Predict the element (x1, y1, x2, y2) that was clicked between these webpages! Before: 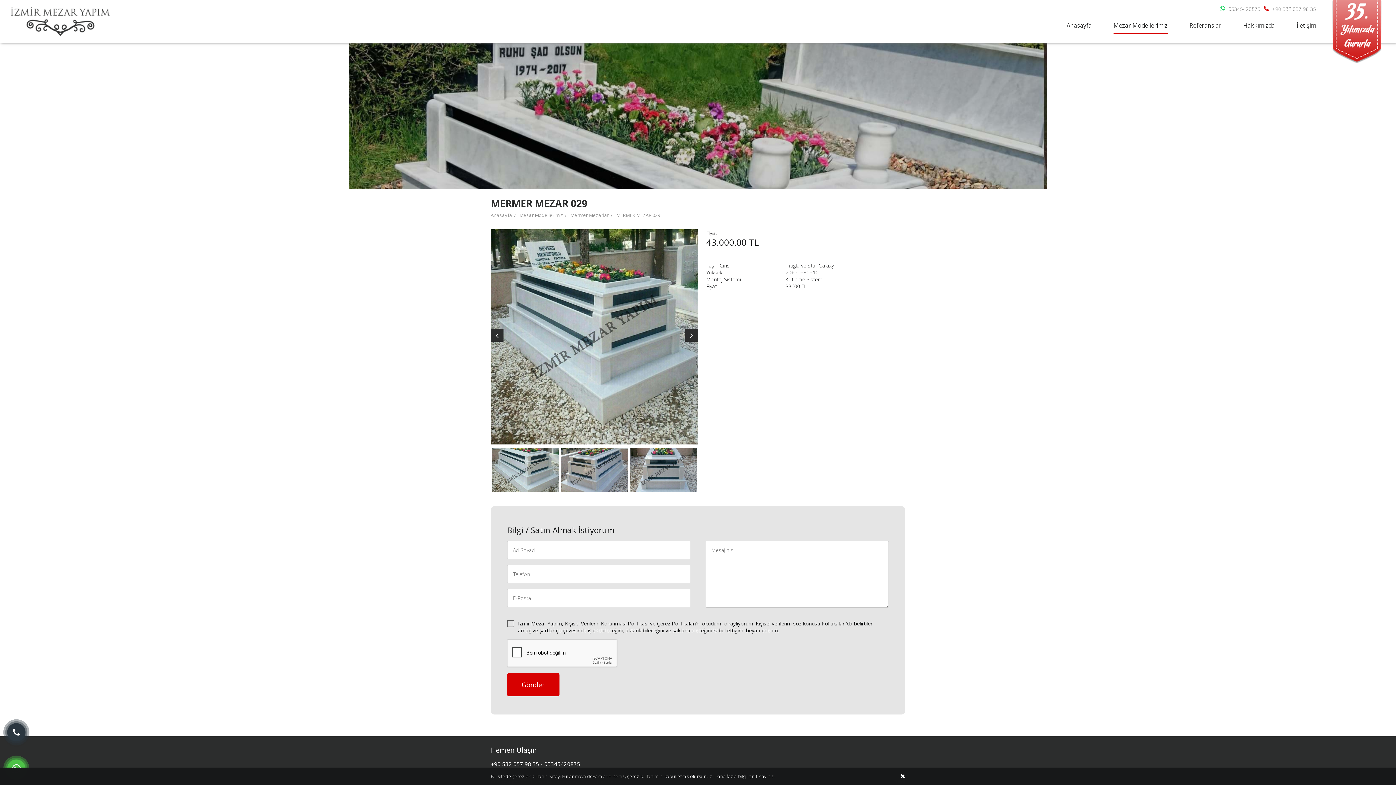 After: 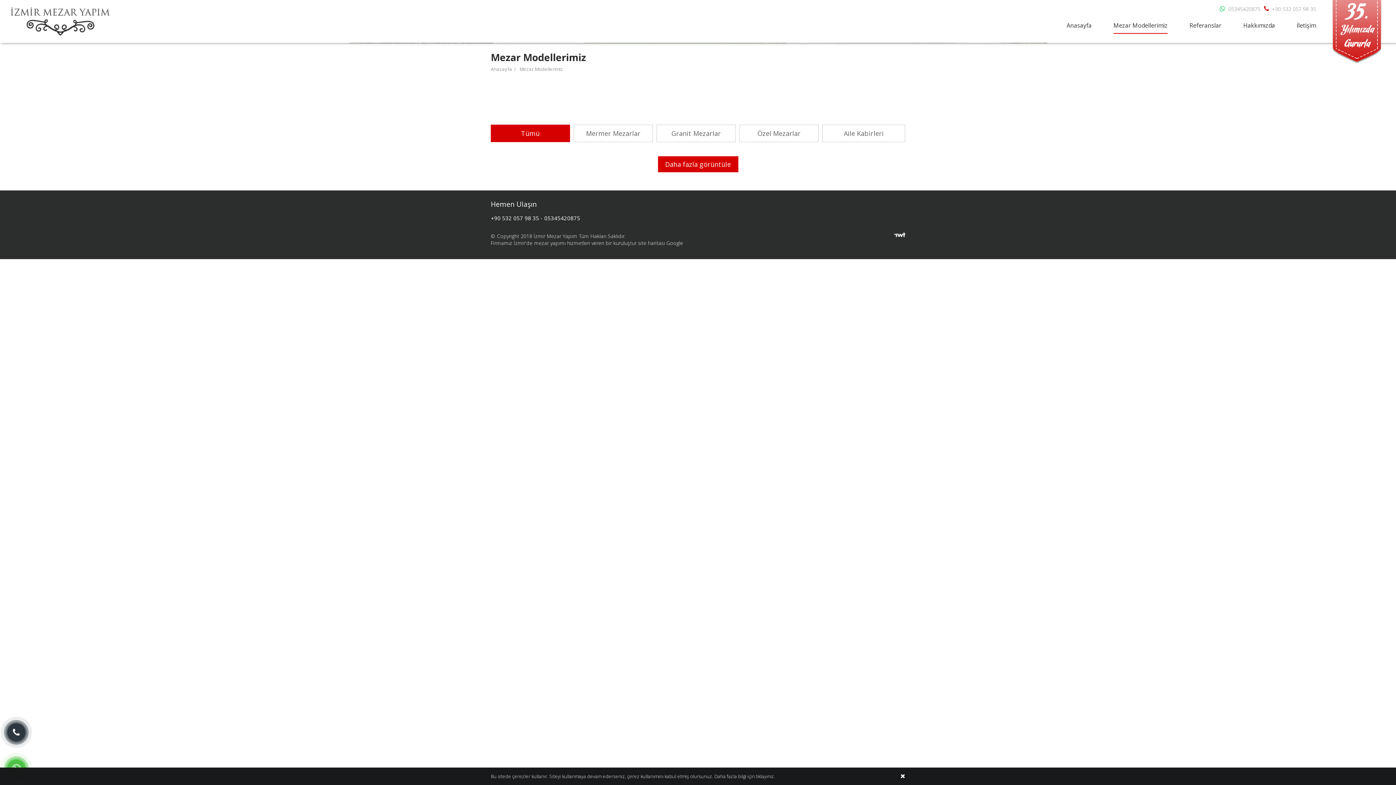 Action: bbox: (519, 211, 563, 218) label: Mezar Modellerimiz